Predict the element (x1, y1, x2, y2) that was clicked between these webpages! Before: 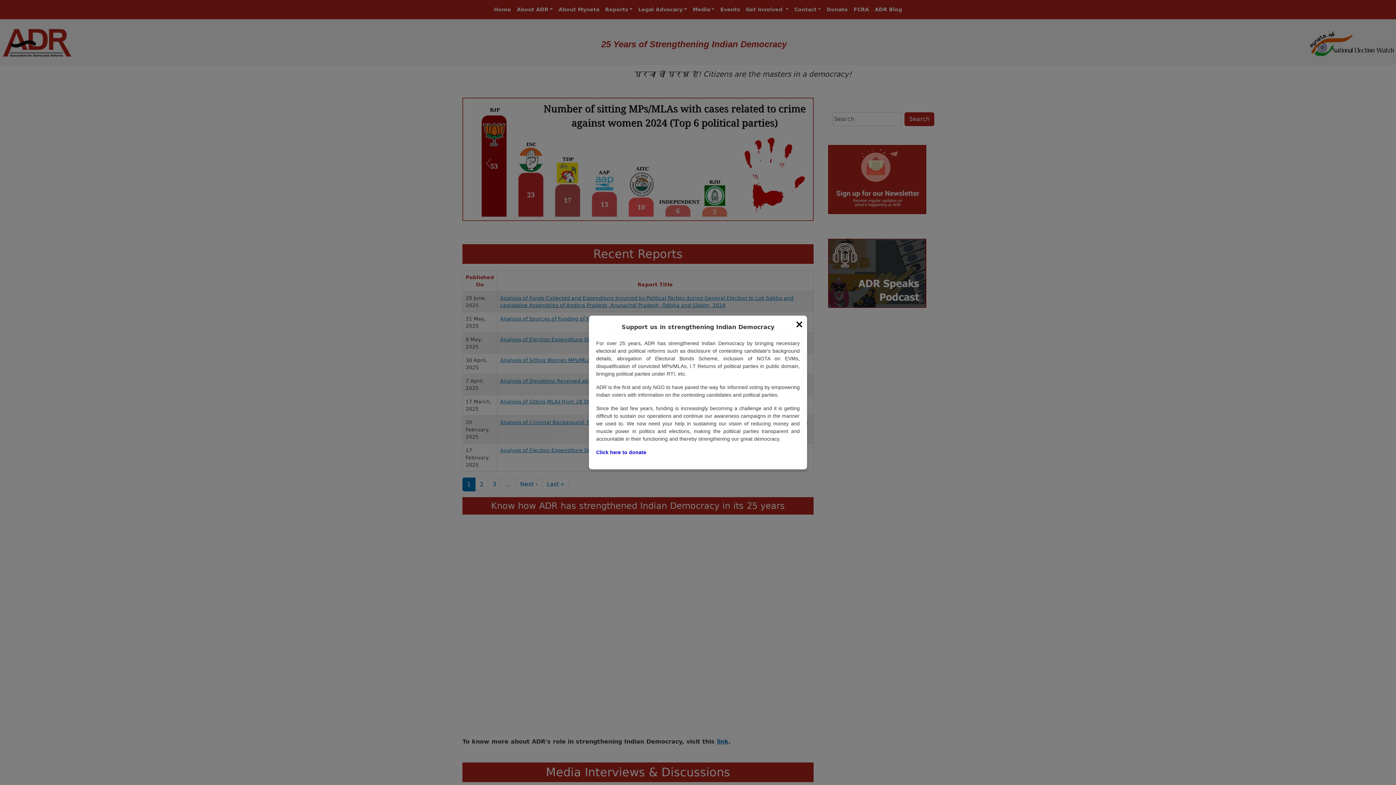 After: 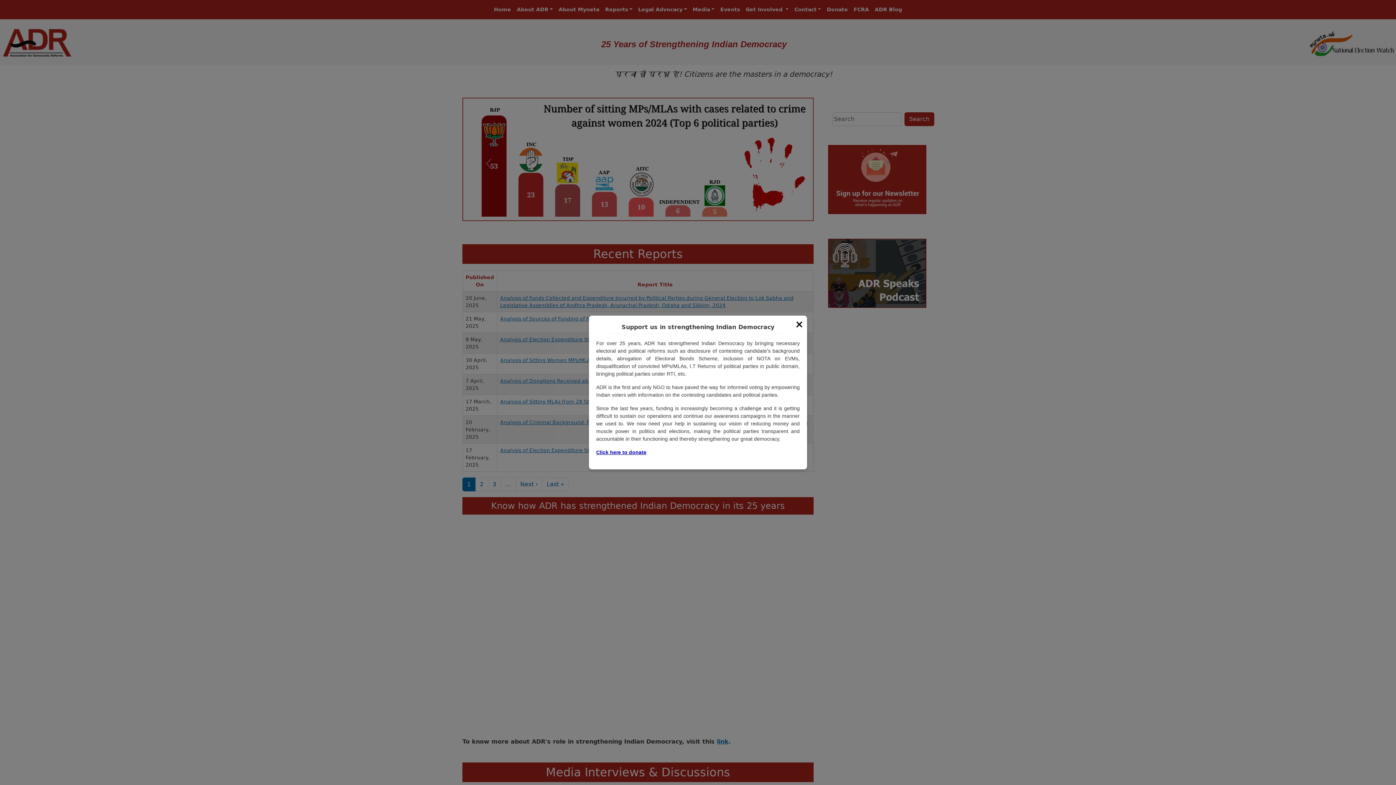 Action: bbox: (596, 449, 646, 455) label: Click here to donate